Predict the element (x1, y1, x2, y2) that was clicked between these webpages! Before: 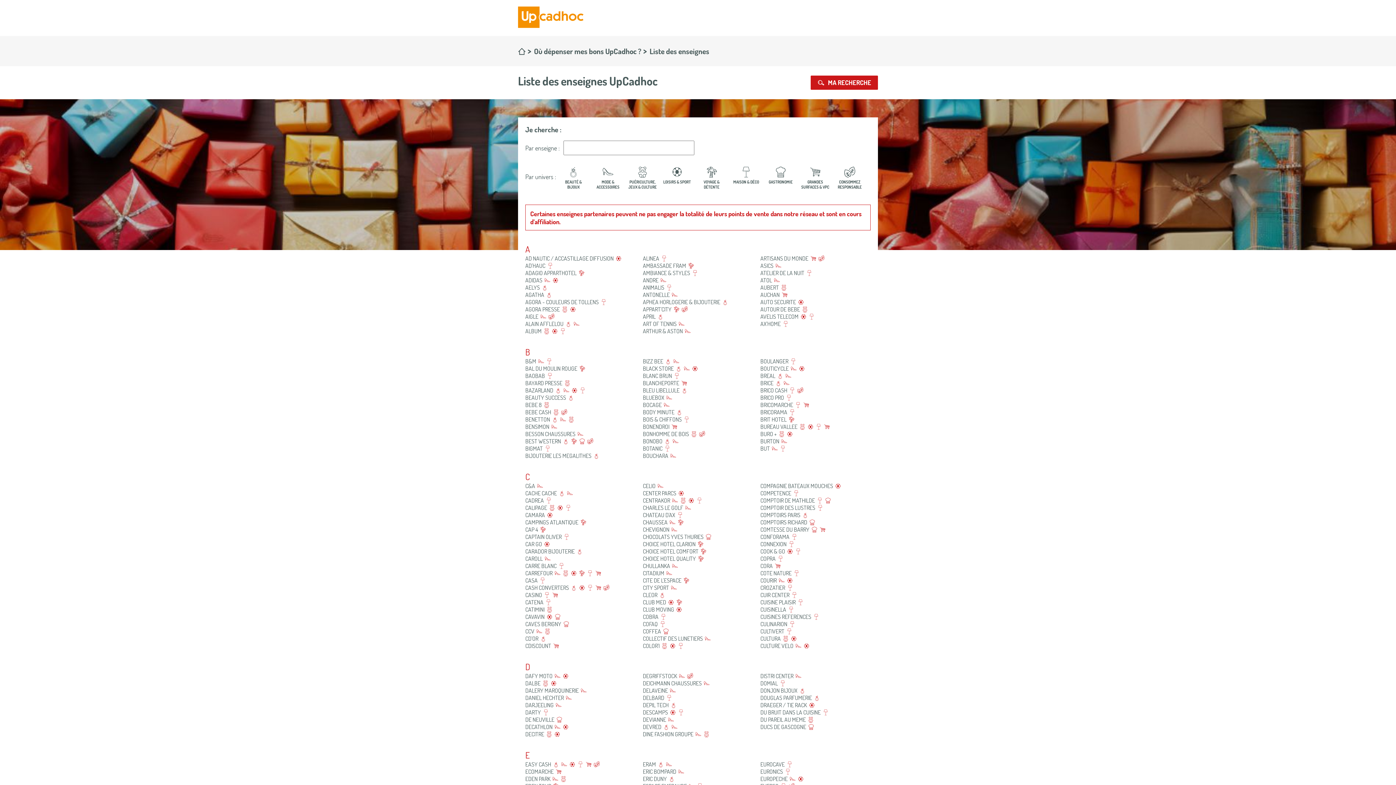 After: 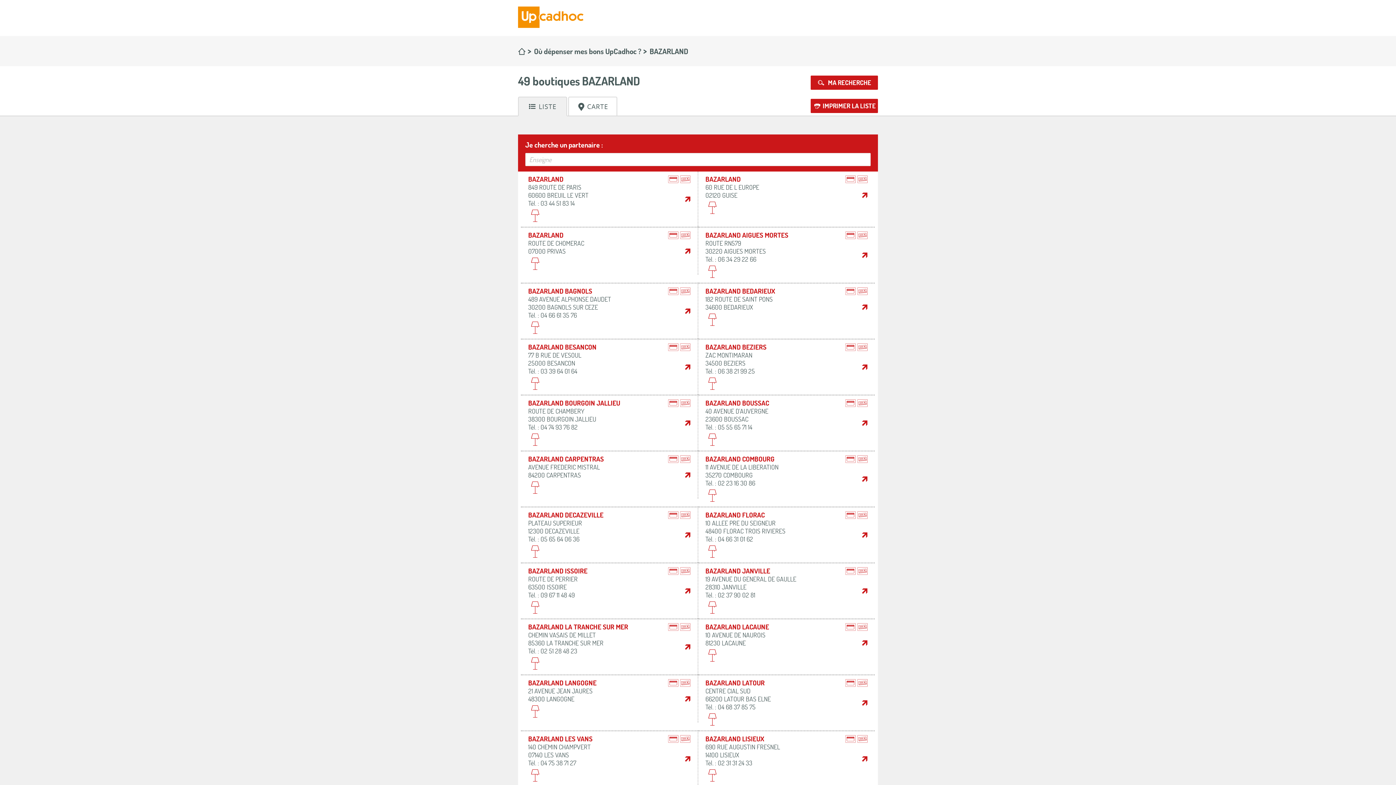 Action: label: BAZARLAND bbox: (525, 386, 553, 394)